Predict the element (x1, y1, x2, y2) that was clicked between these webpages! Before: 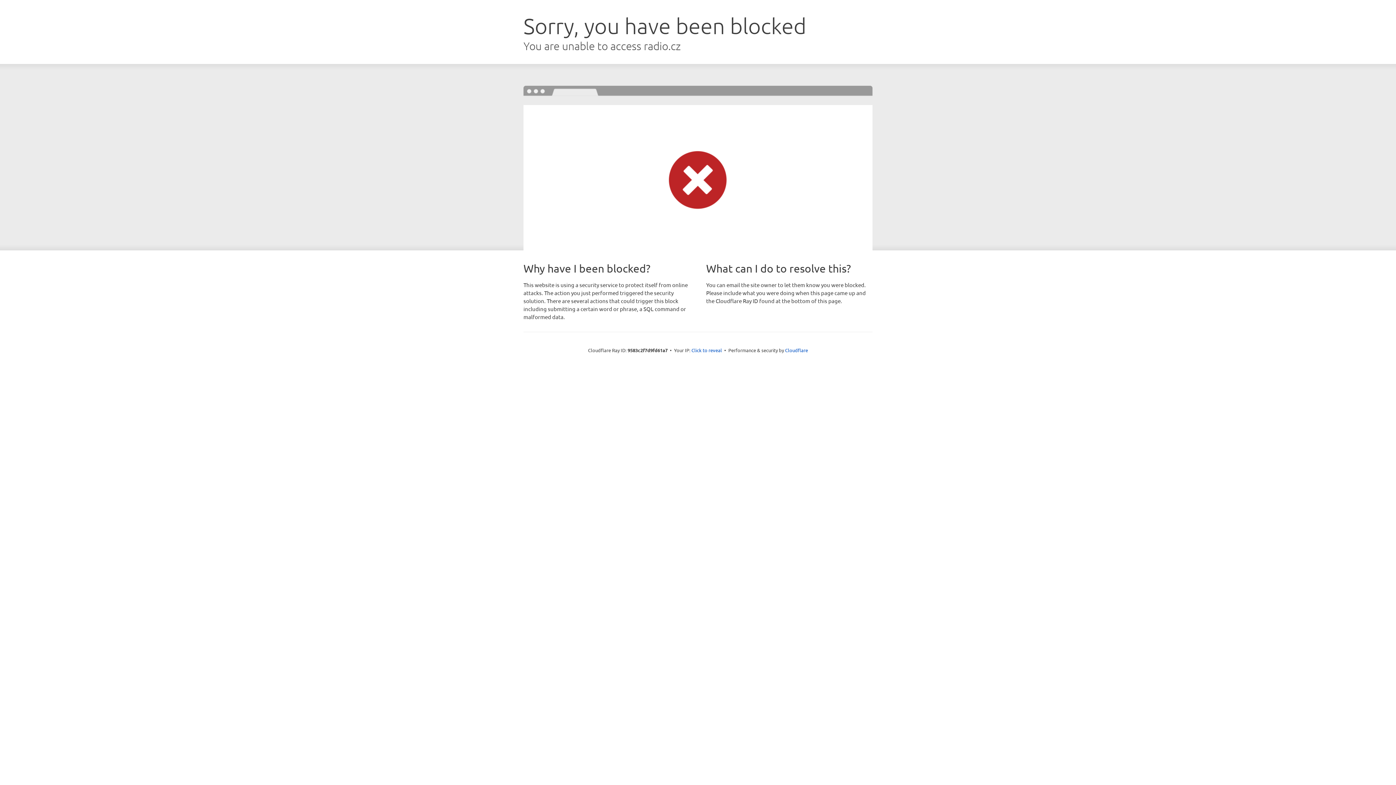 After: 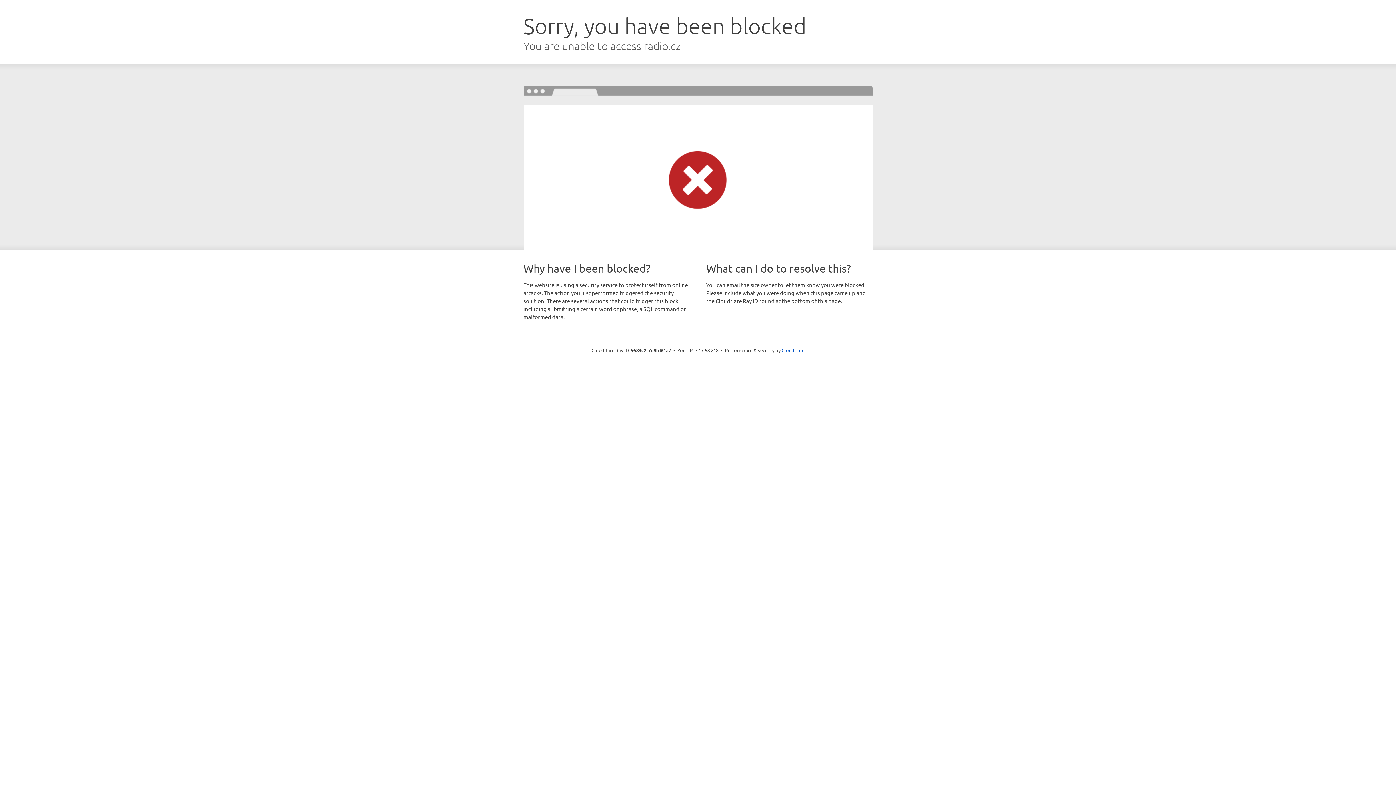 Action: bbox: (691, 346, 722, 353) label: Click to reveal